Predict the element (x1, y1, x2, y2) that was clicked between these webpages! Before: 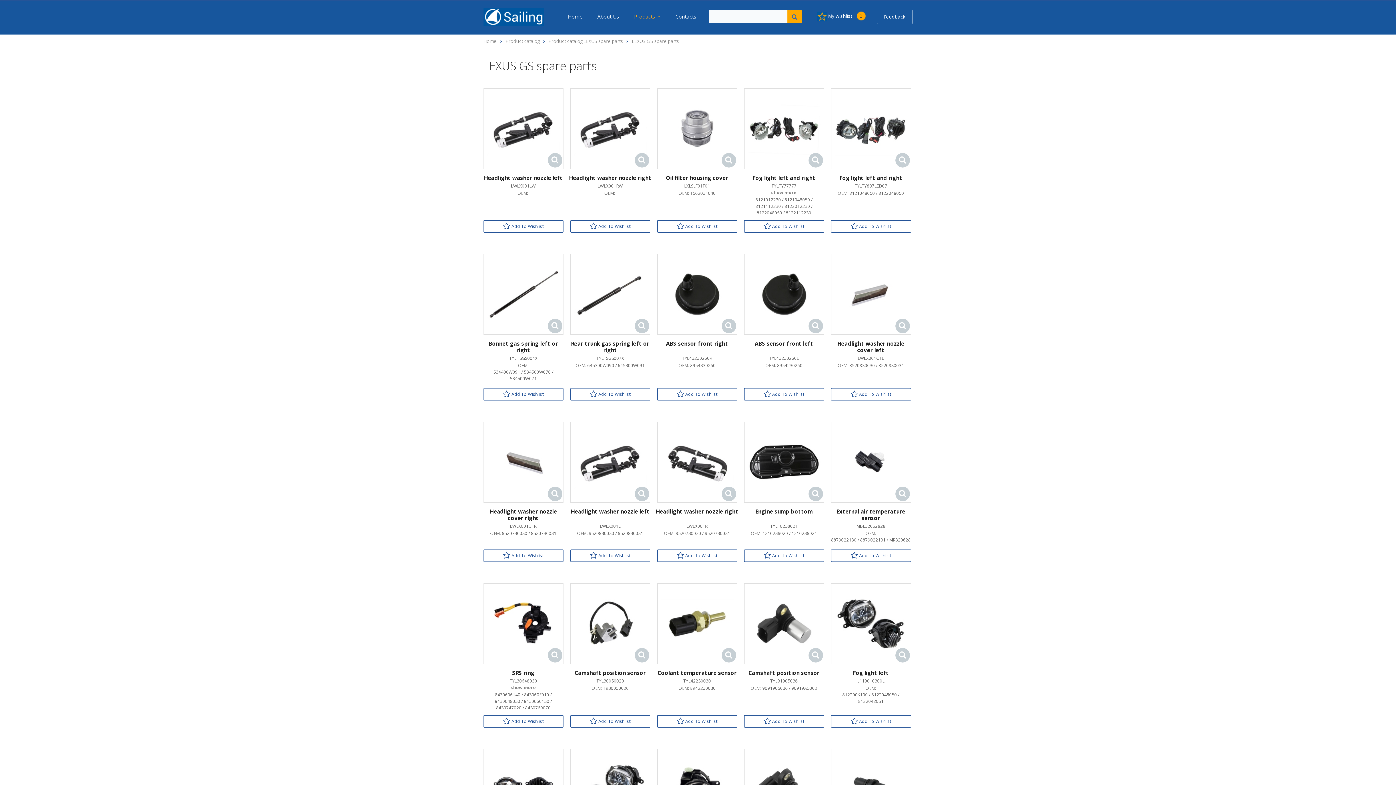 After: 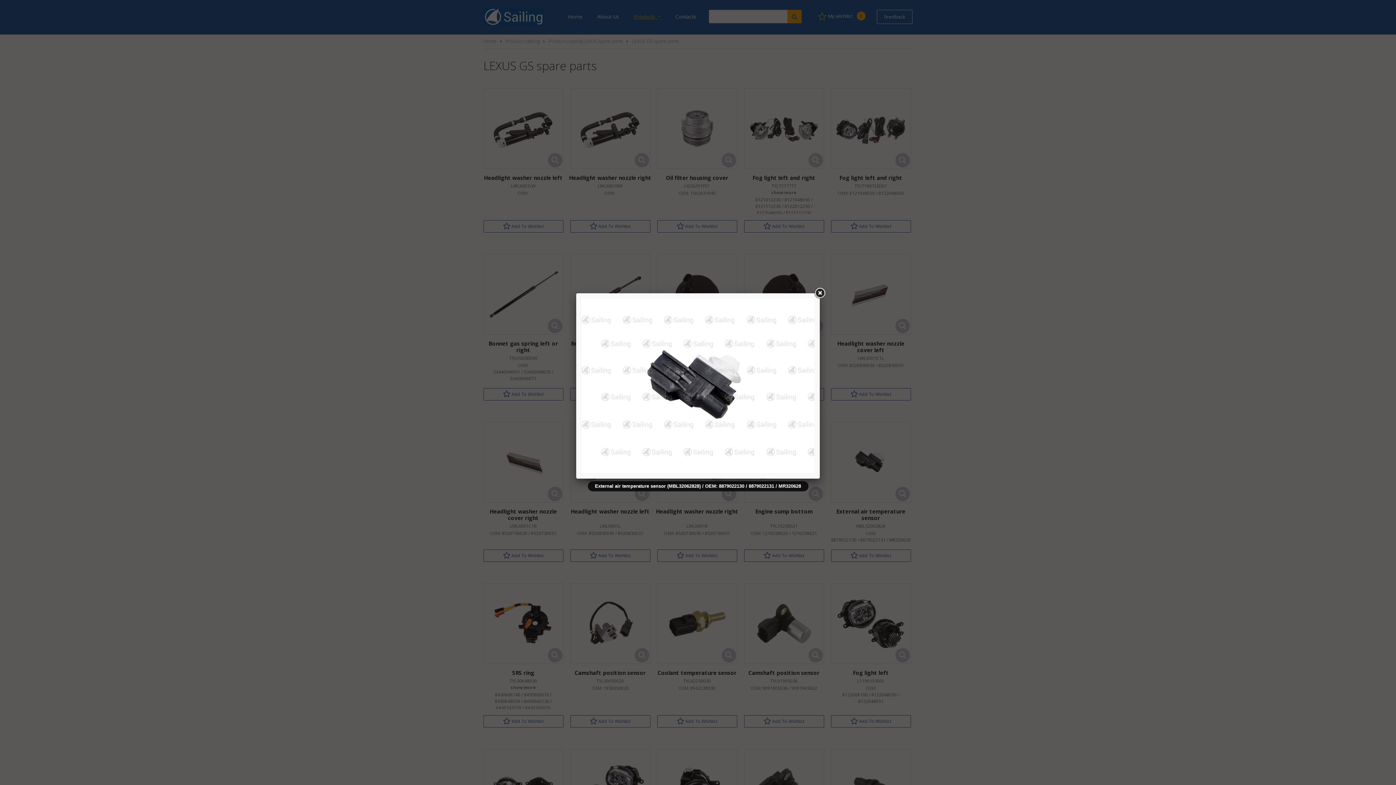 Action: bbox: (831, 422, 910, 501)